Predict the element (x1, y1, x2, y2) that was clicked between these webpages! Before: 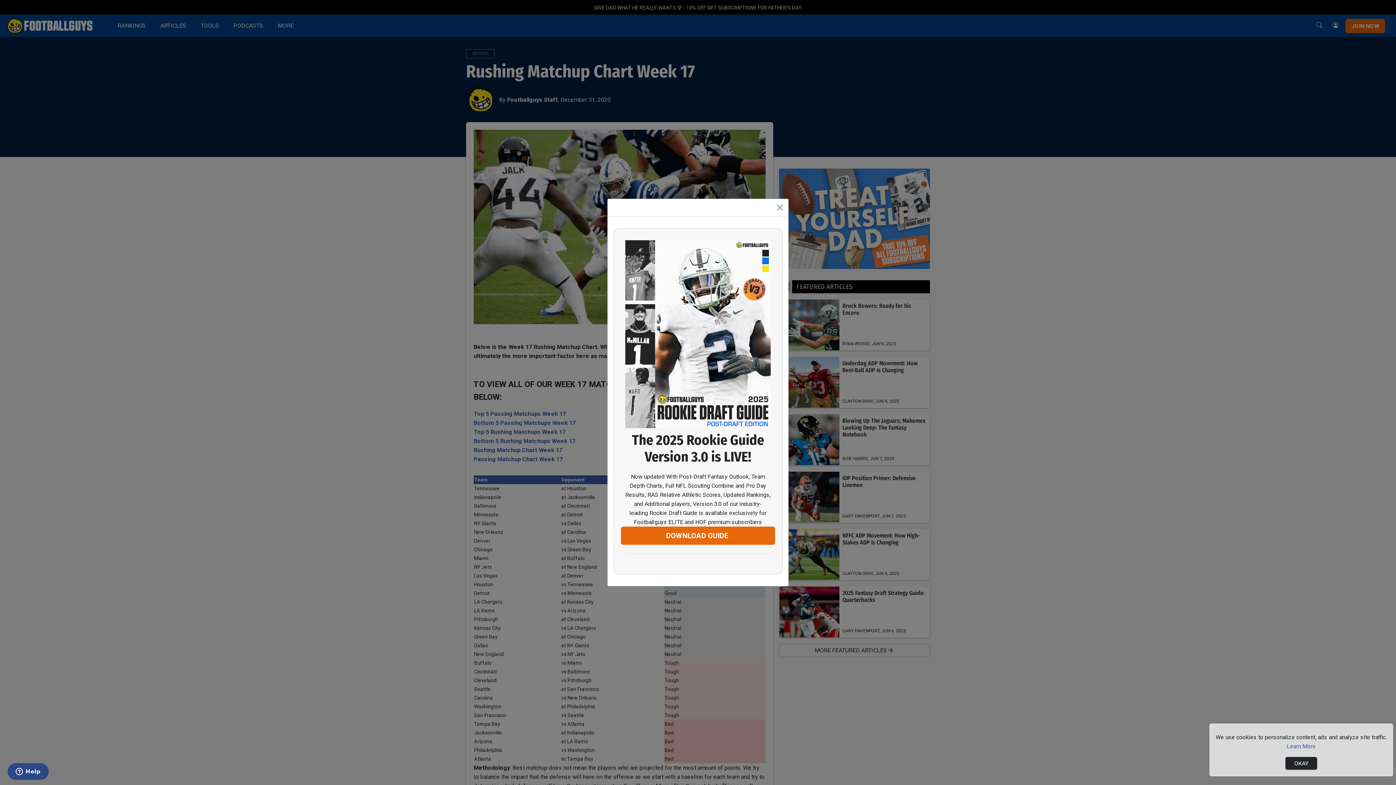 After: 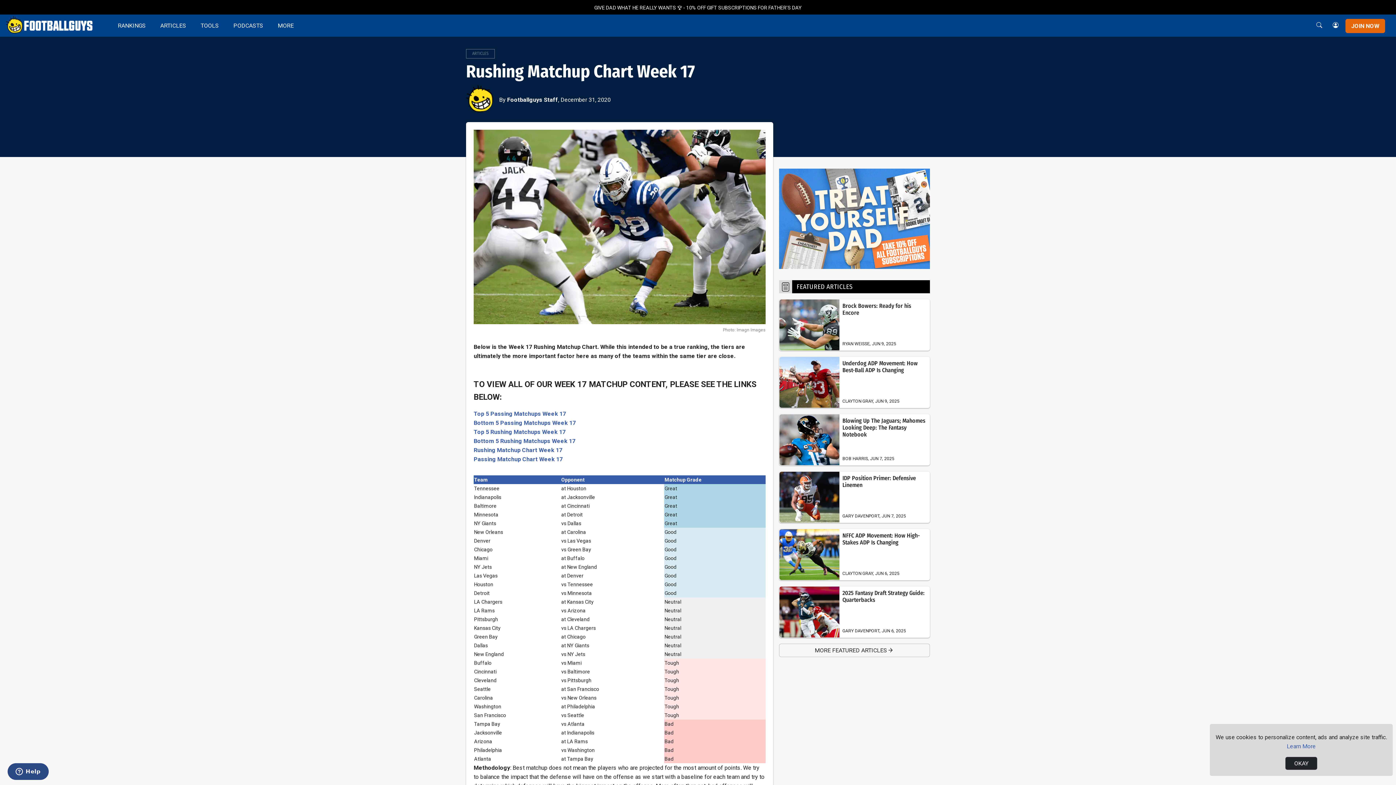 Action: bbox: (774, 201, 785, 213) label: Close